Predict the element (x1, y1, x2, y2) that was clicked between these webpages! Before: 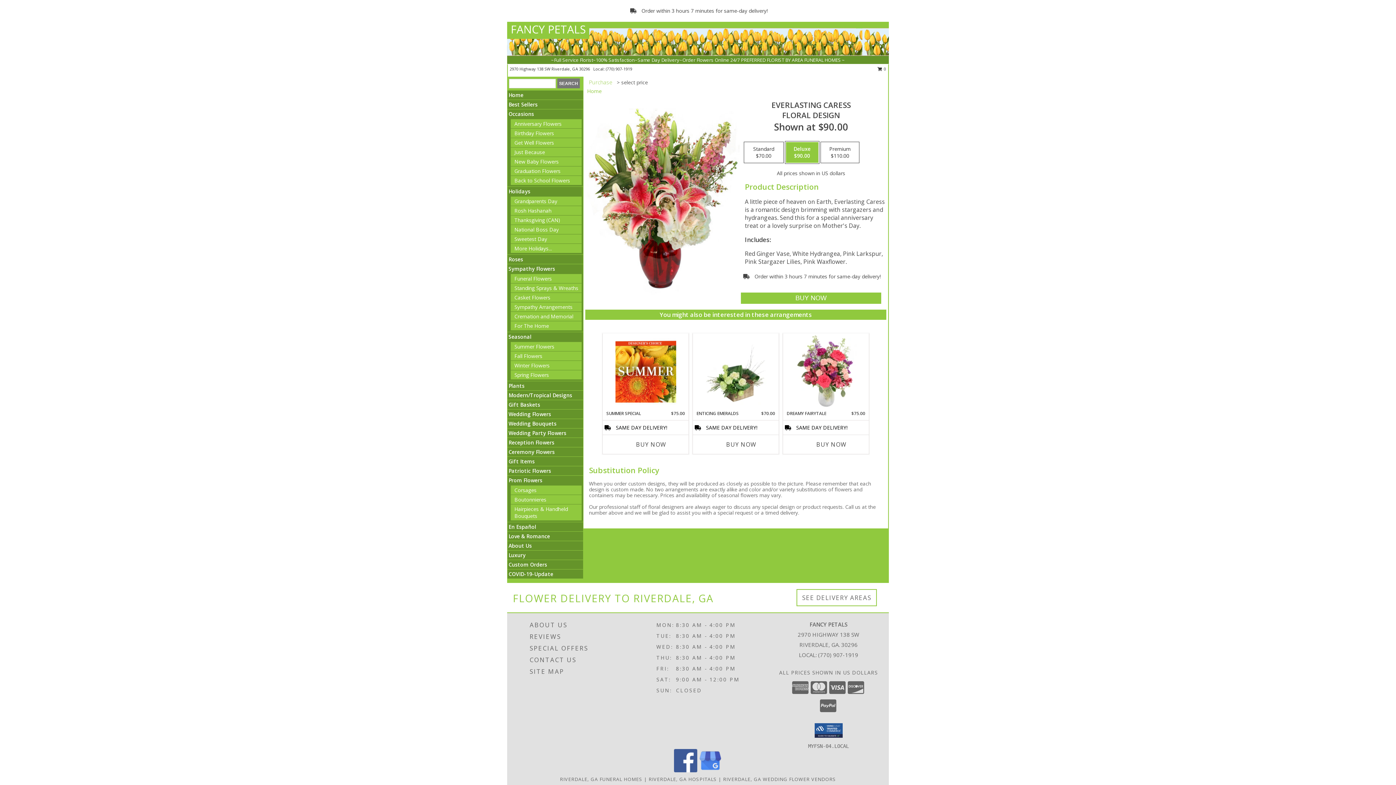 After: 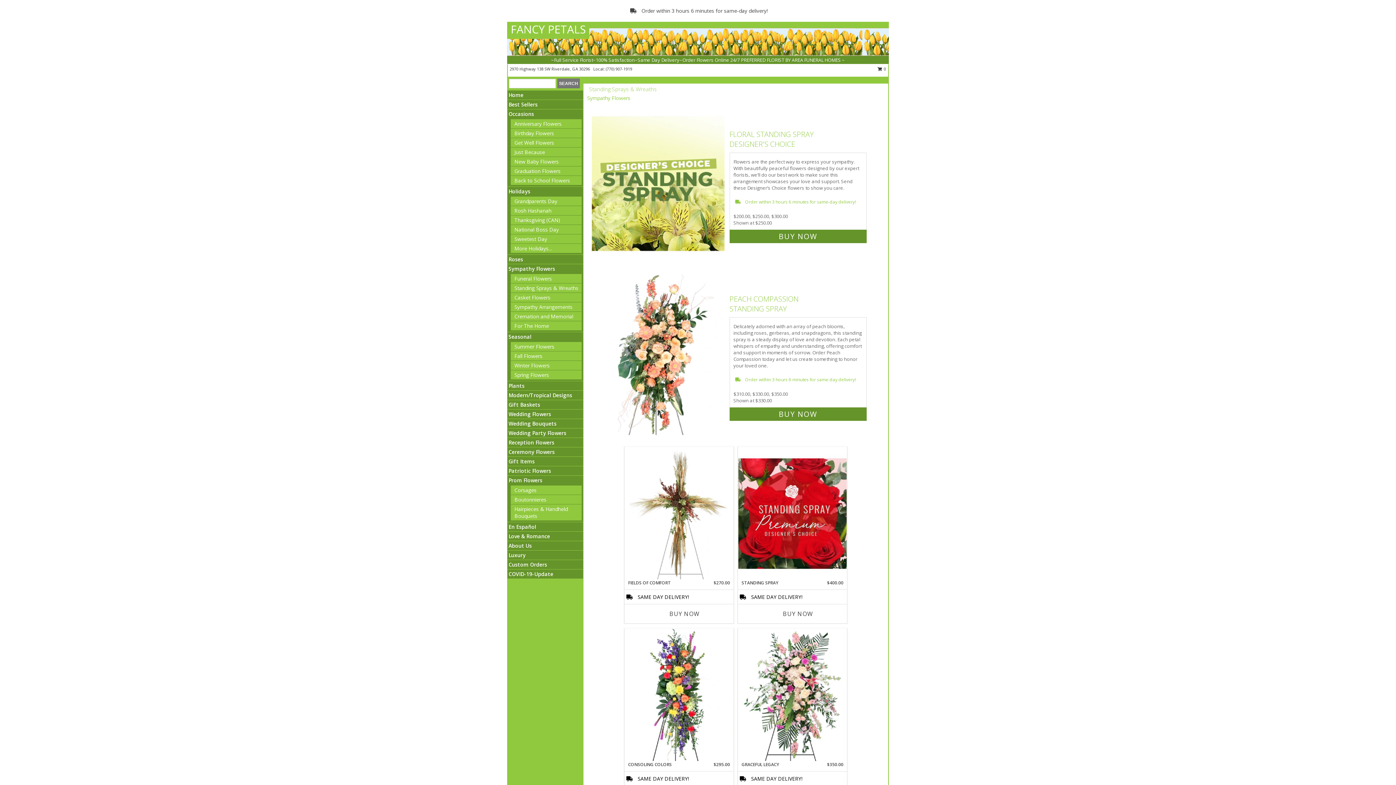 Action: bbox: (514, 284, 578, 291) label: Standing Sprays & Wreaths